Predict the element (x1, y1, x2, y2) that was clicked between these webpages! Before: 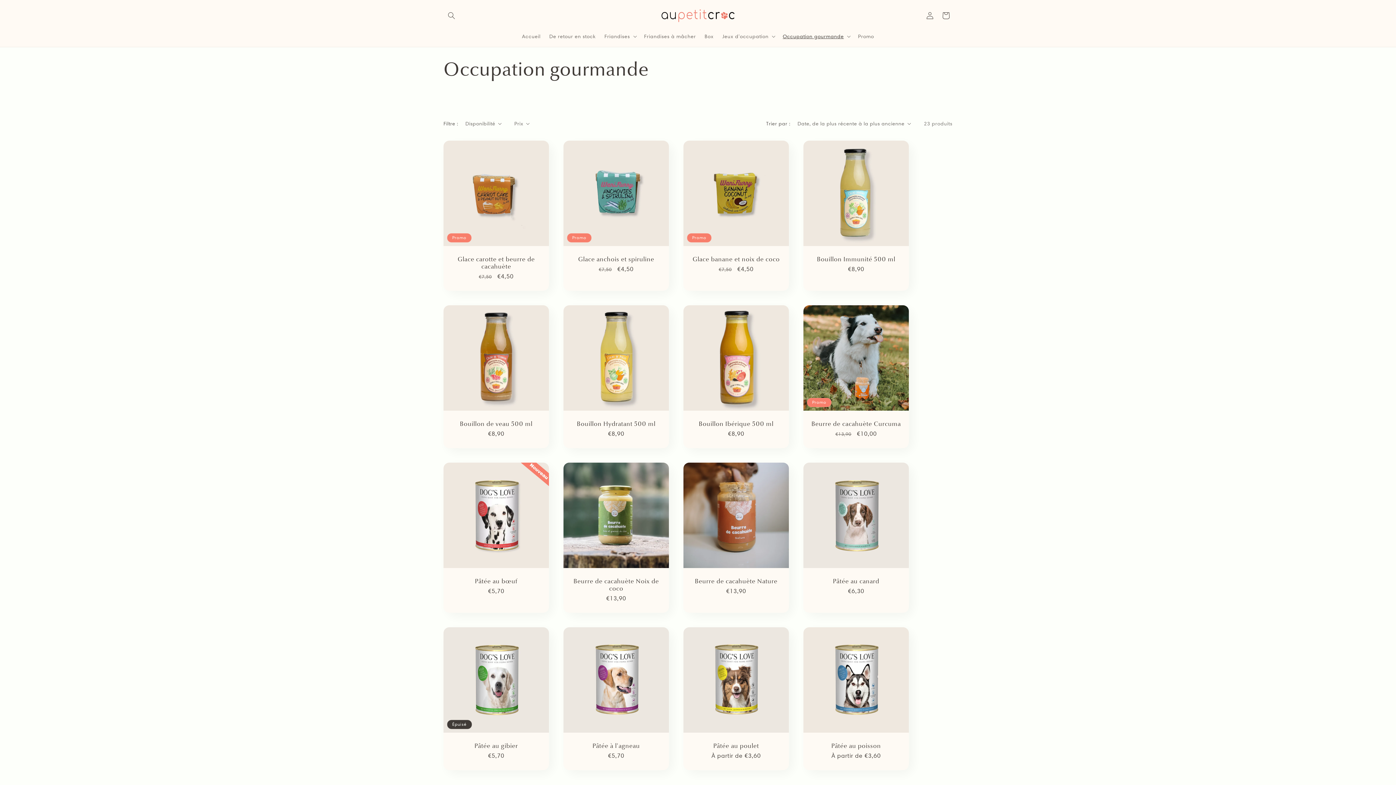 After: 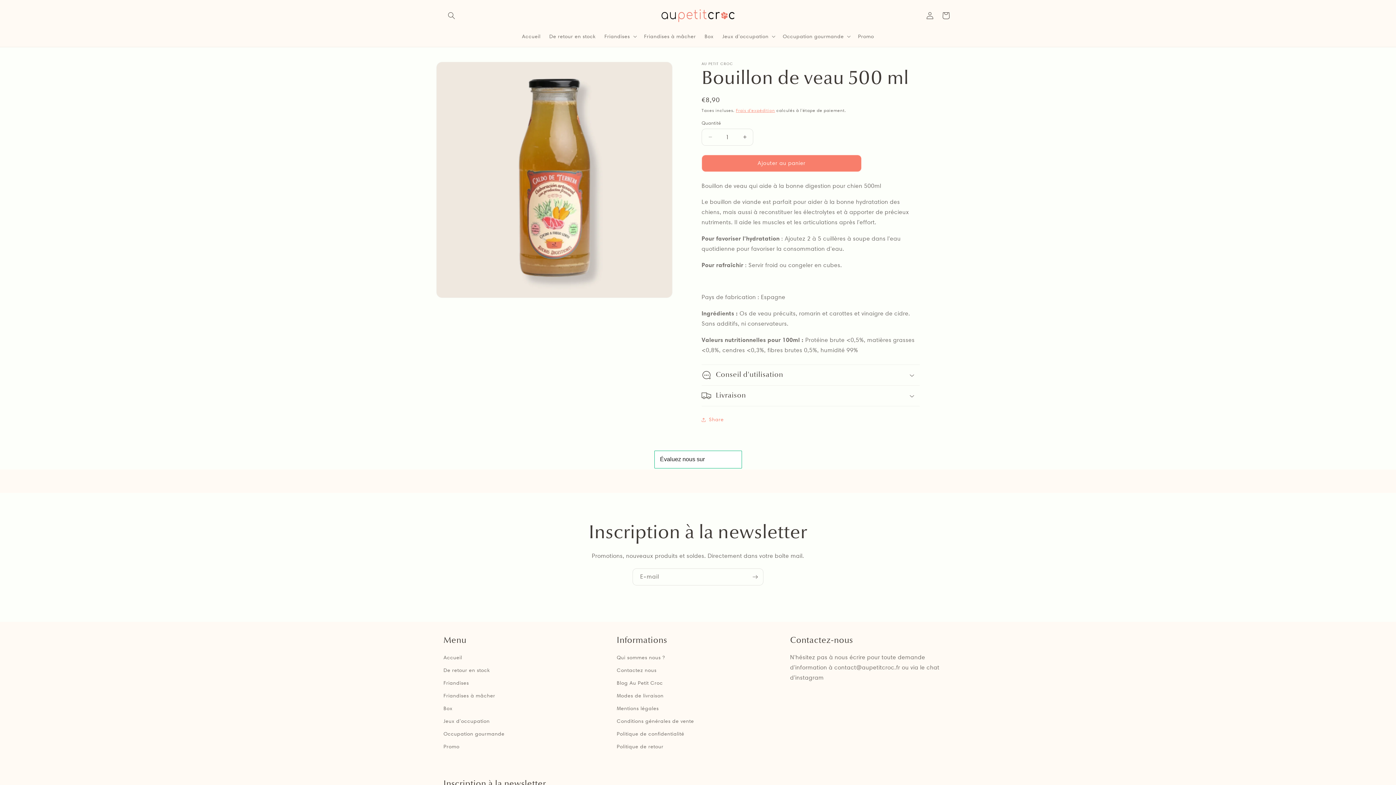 Action: label: Bouillon de veau 500 ml bbox: (450, 420, 541, 427)